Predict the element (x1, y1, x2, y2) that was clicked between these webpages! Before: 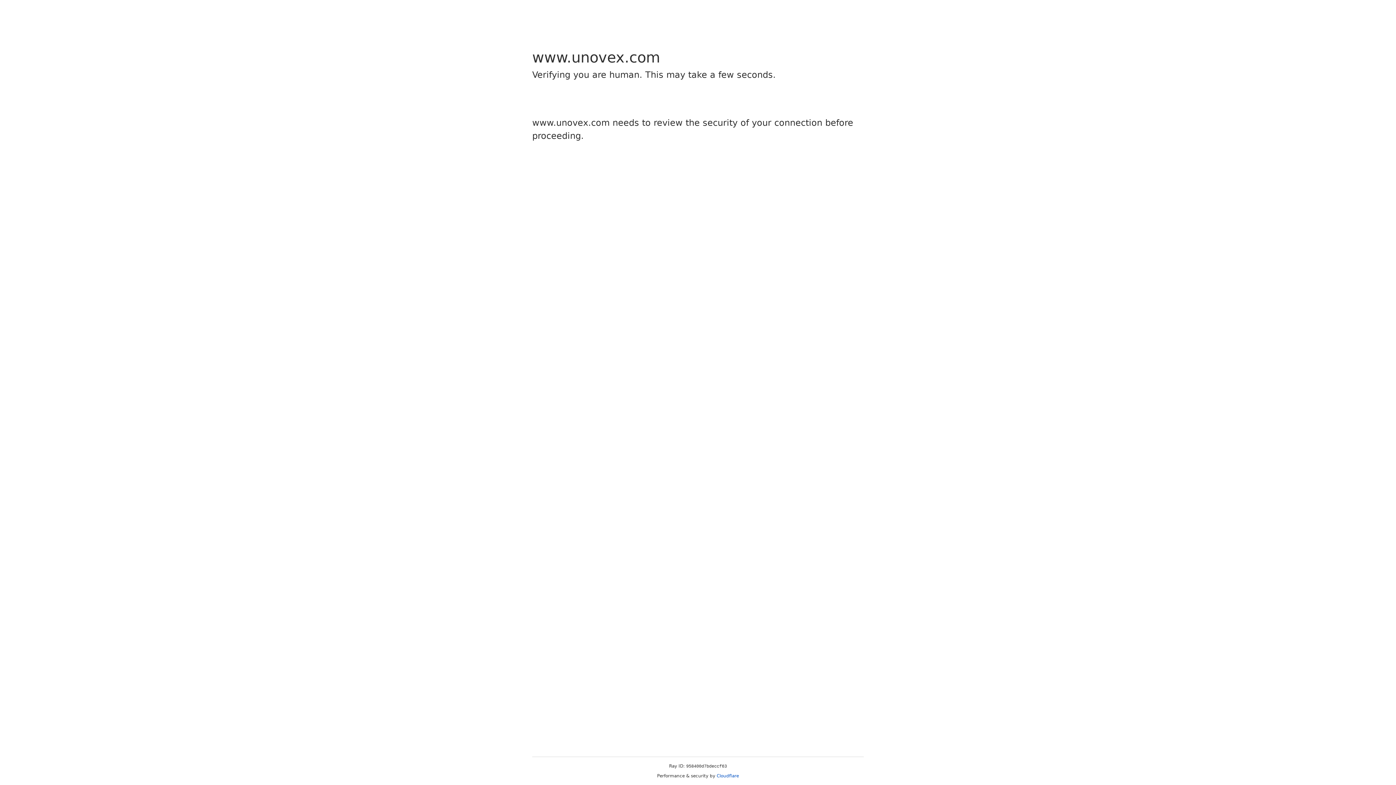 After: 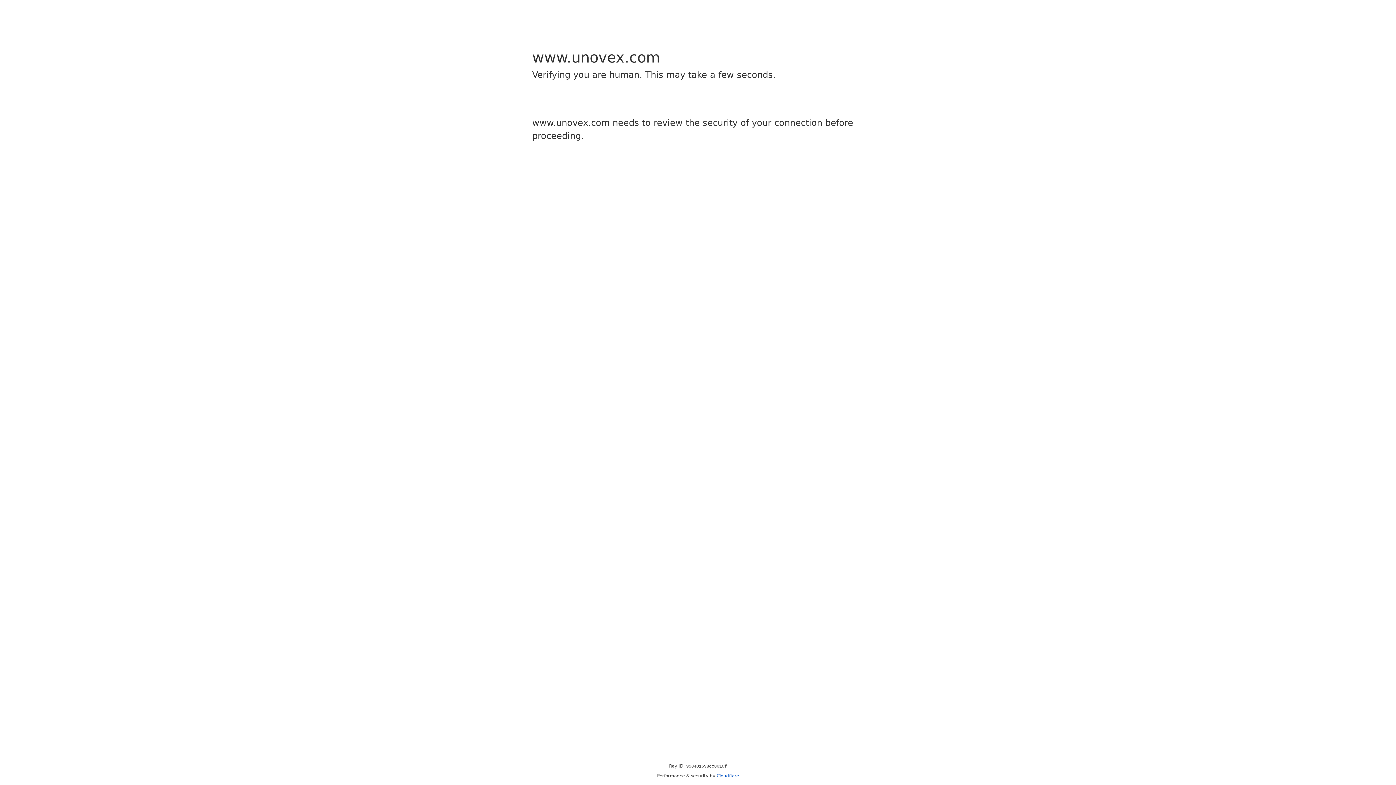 Action: label: Cloudflare bbox: (716, 773, 739, 778)